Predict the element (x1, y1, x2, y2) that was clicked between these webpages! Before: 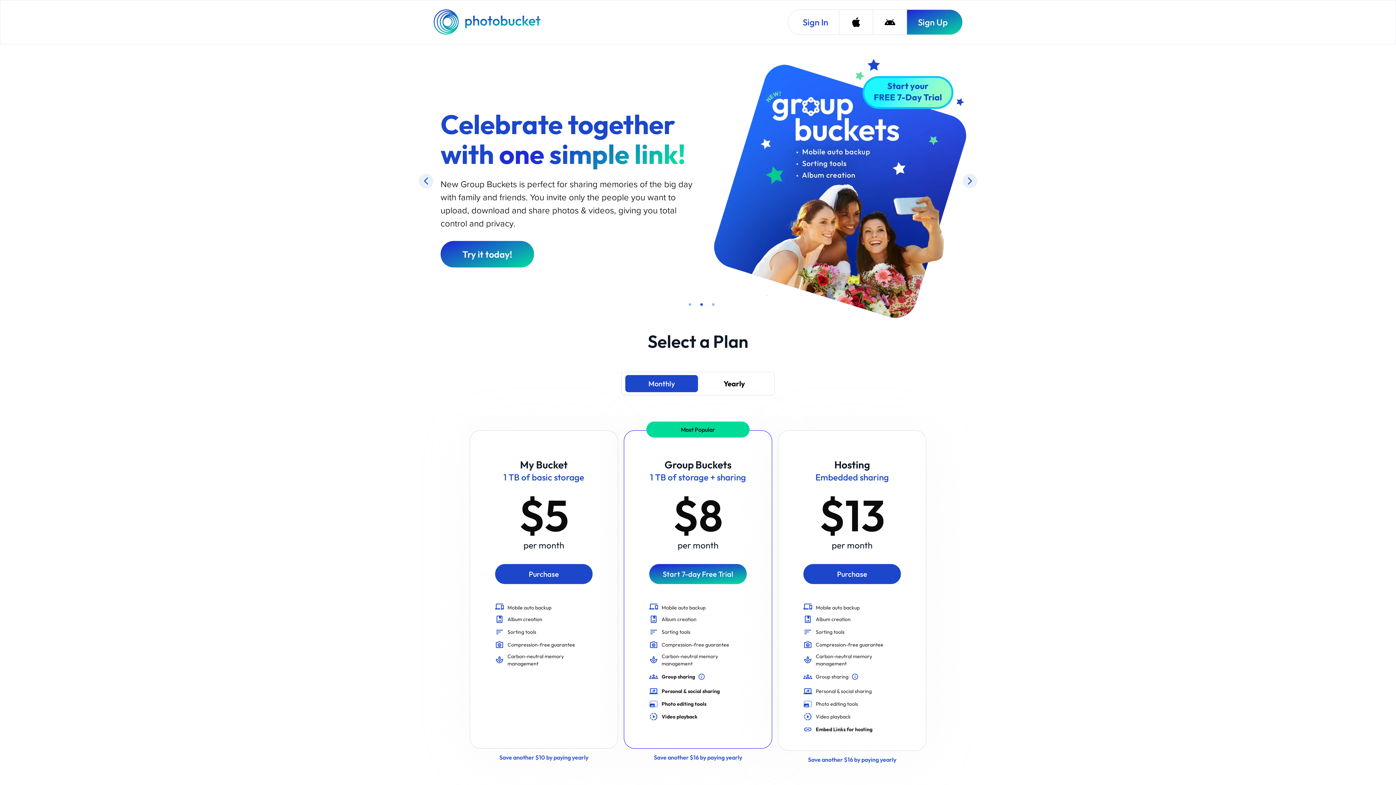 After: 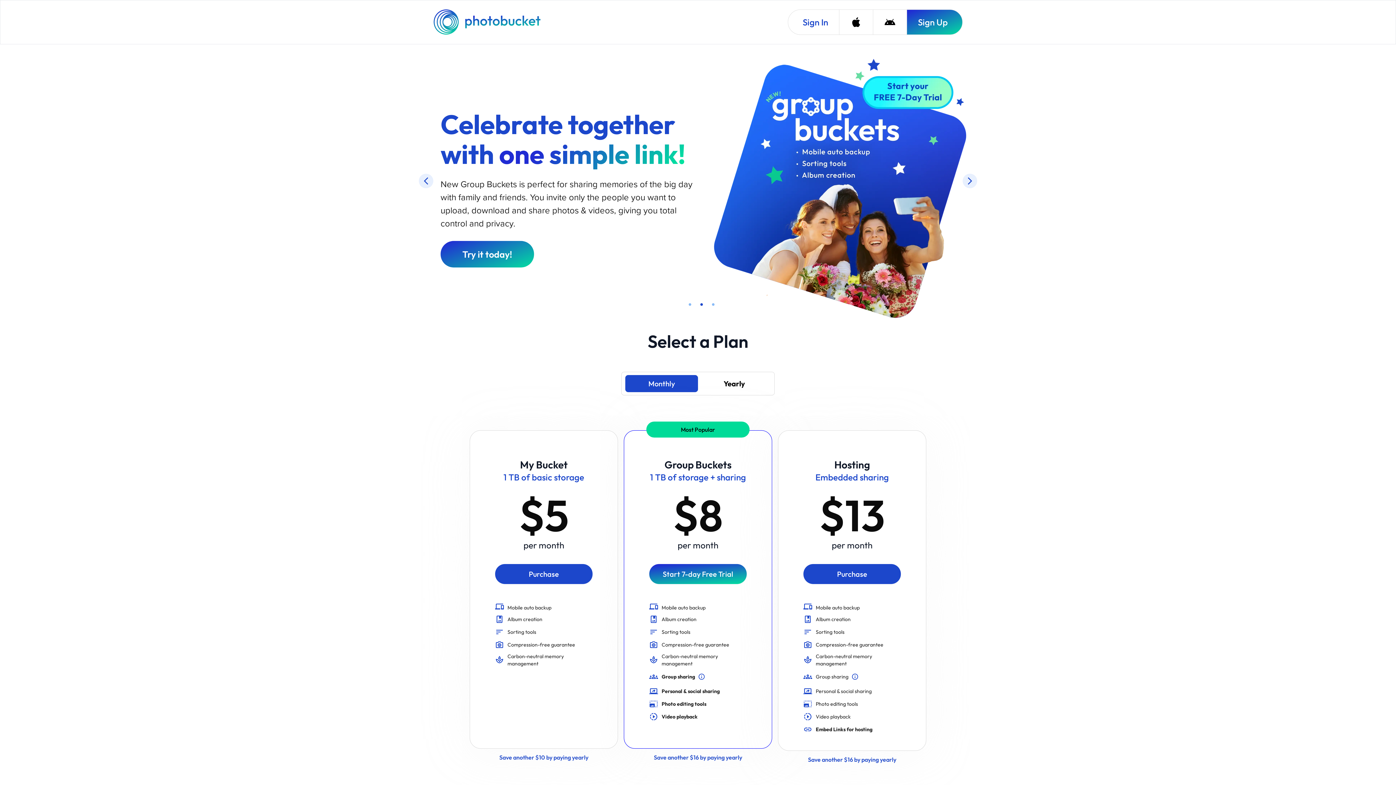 Action: bbox: (433, 9, 542, 34) label: Photobucket Homepage